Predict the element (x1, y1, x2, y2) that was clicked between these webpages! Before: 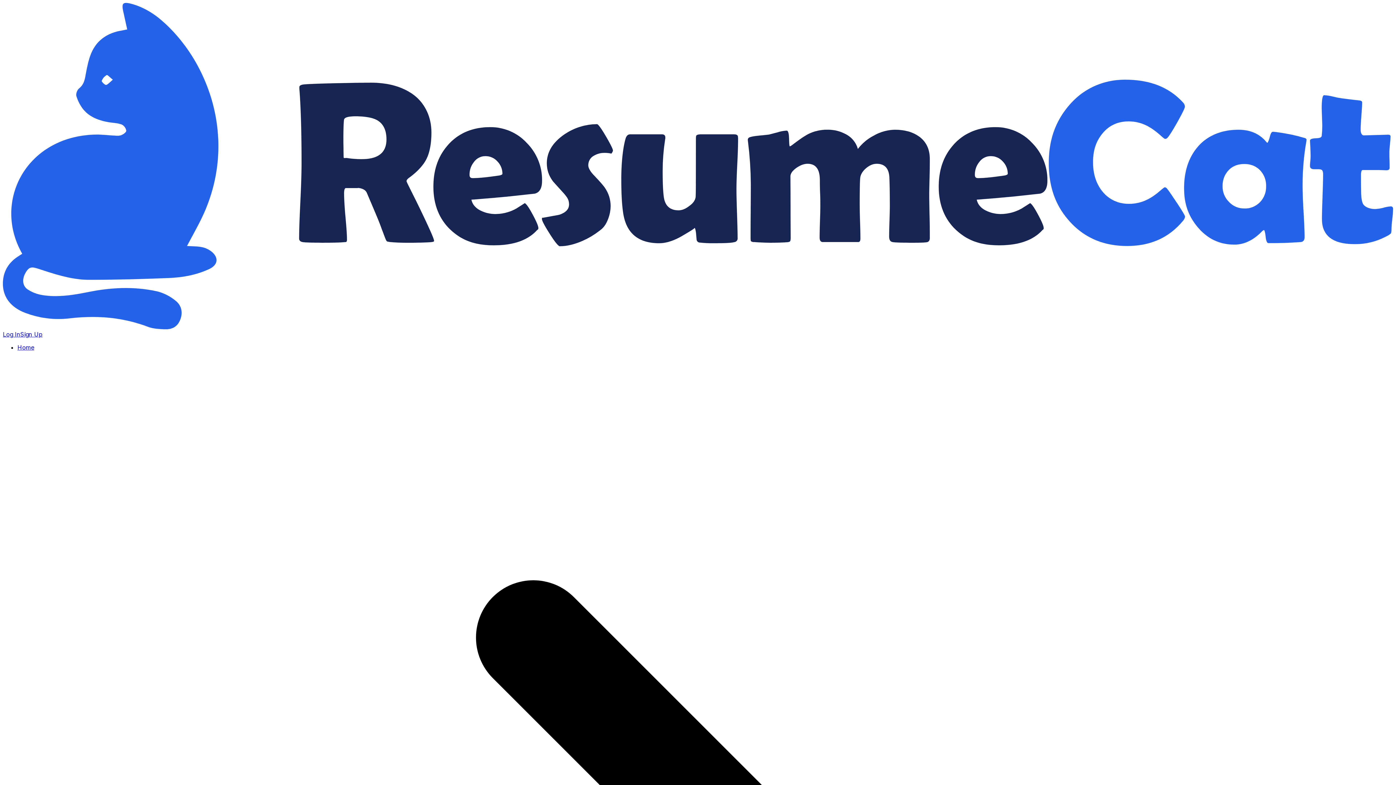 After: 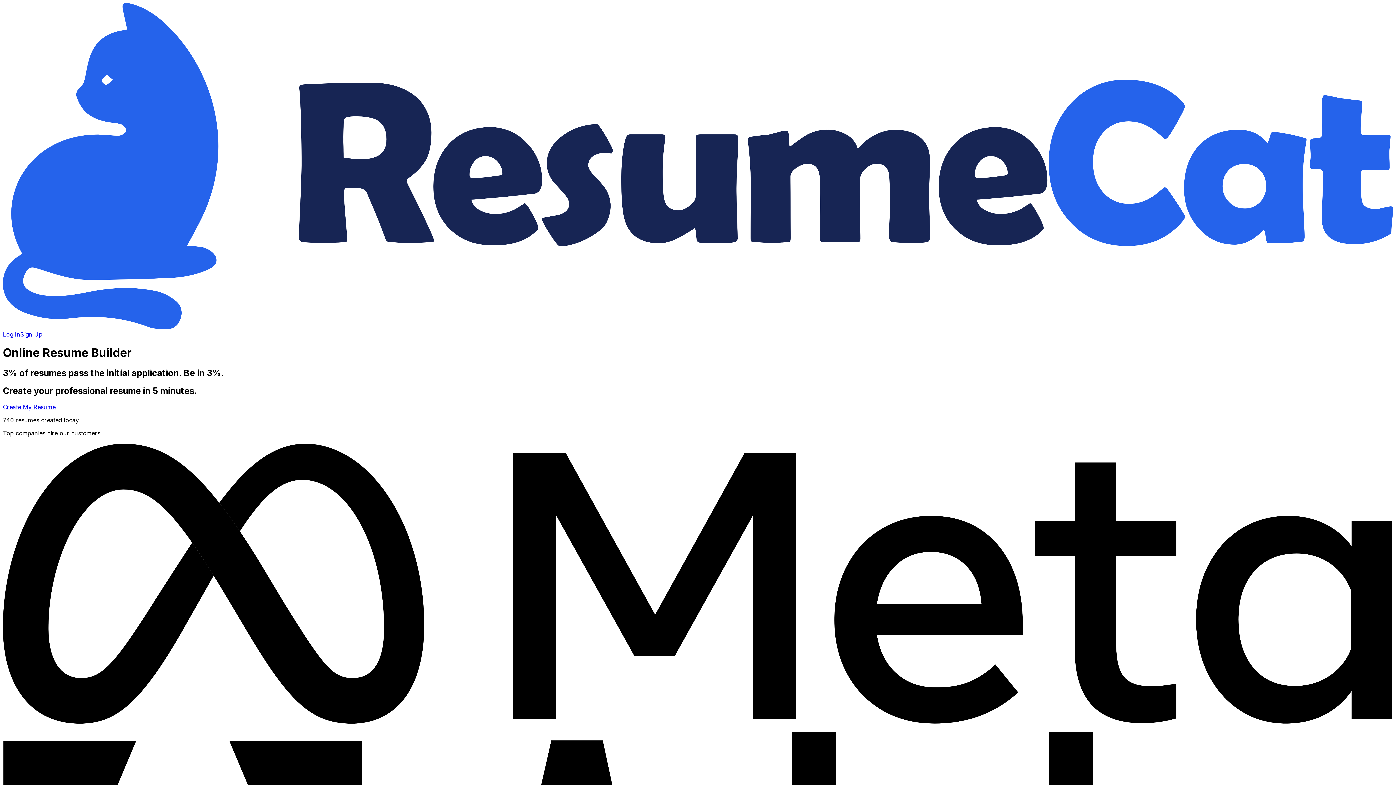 Action: bbox: (2, 323, 1393, 330)